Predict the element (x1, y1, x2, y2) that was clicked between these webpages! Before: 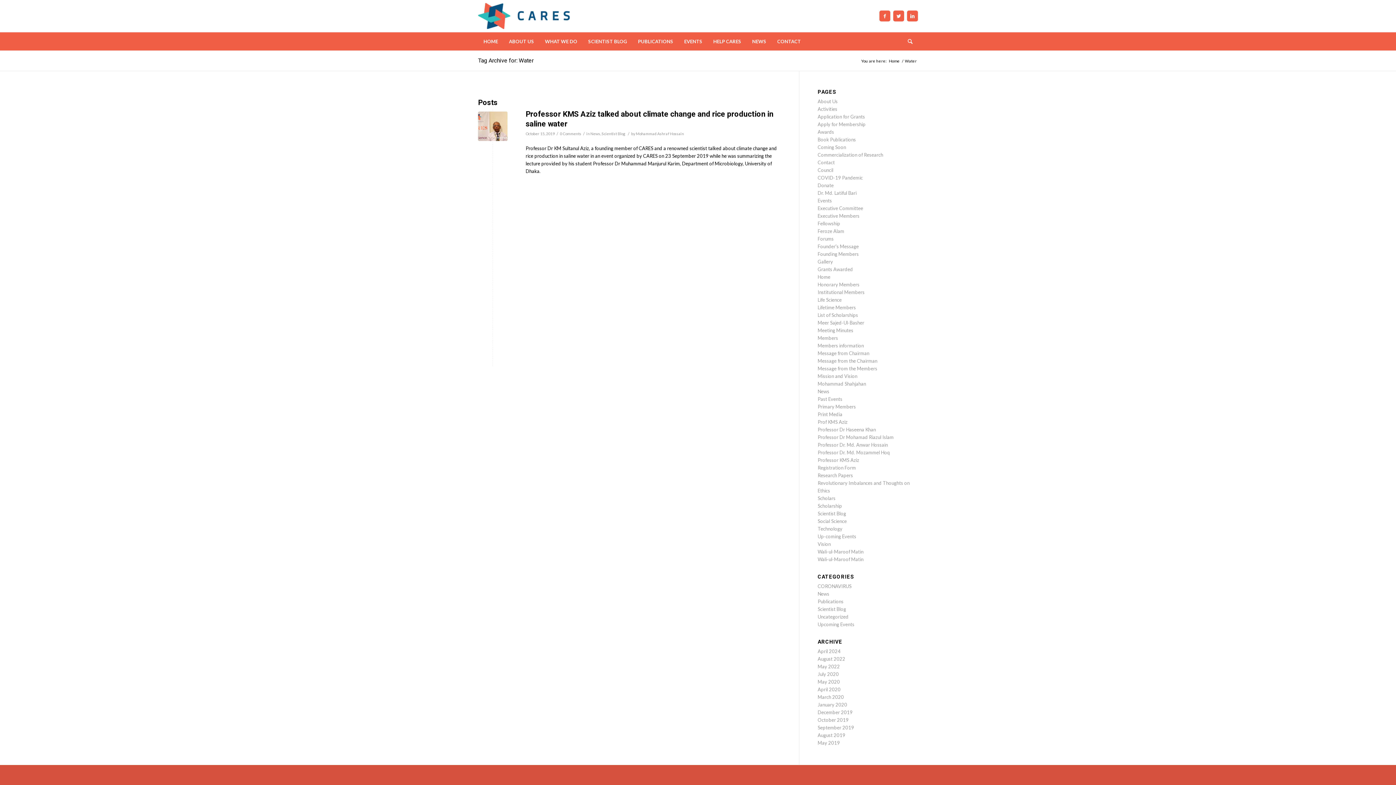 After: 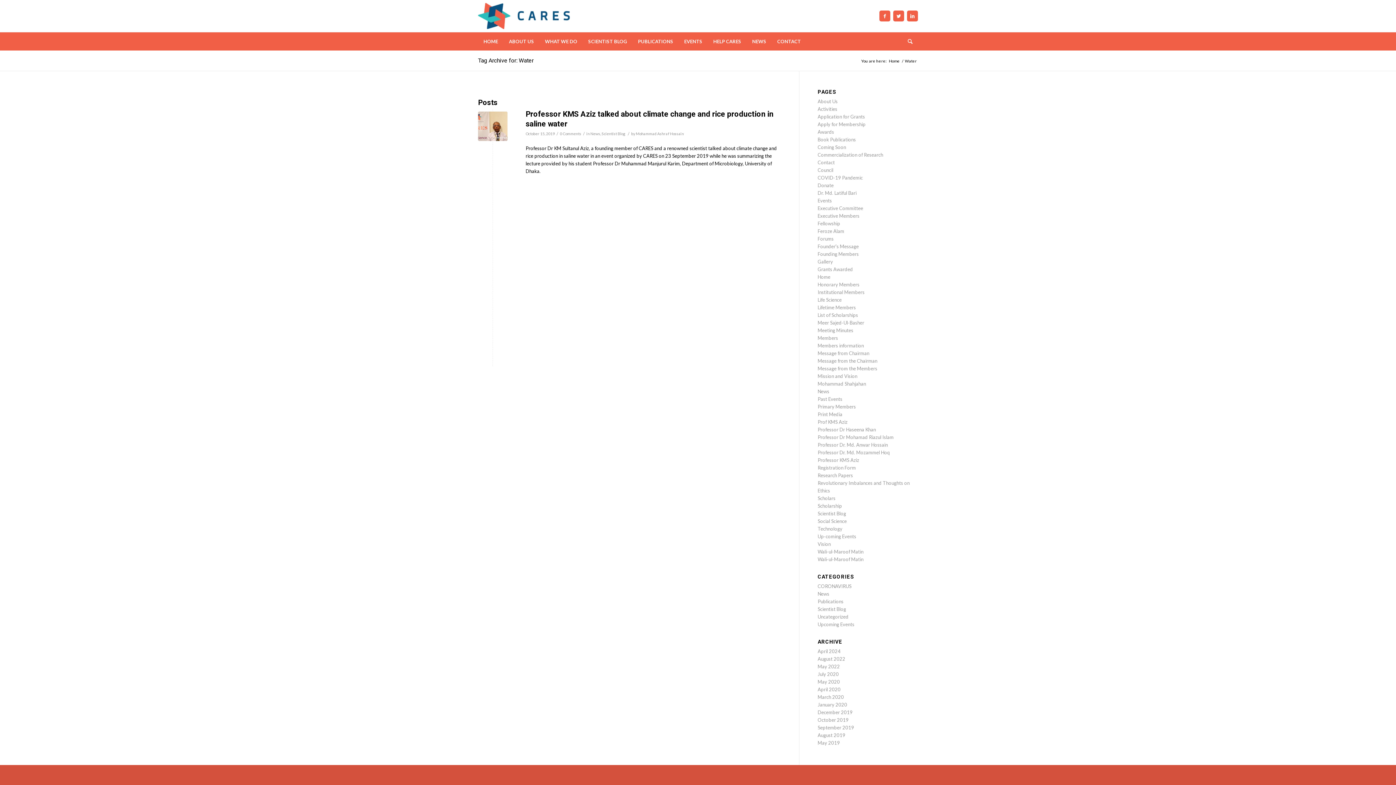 Action: label: Tag Archive for: Water bbox: (478, 57, 533, 64)